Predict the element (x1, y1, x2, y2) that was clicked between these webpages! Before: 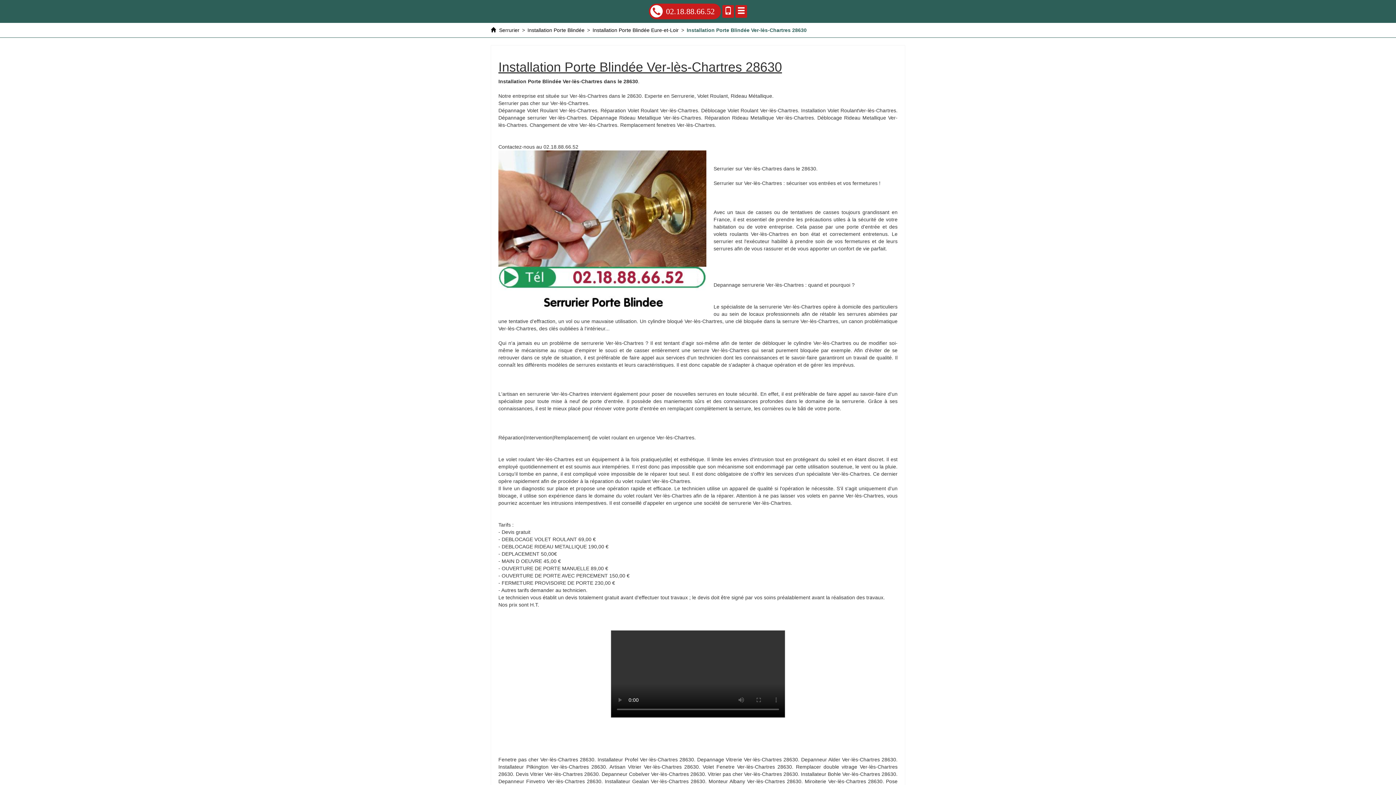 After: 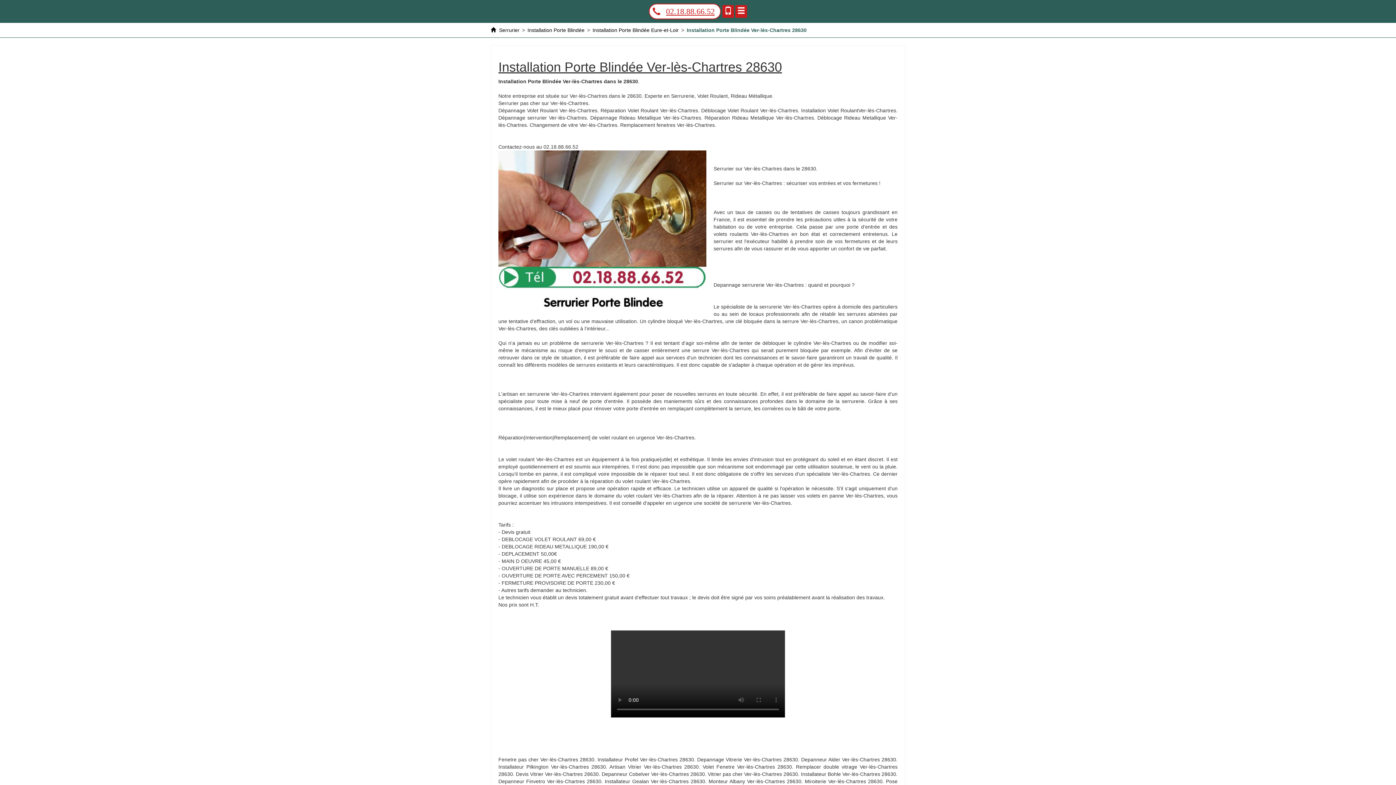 Action: label: 02.18.88.66.52 bbox: (649, 3, 721, 19)